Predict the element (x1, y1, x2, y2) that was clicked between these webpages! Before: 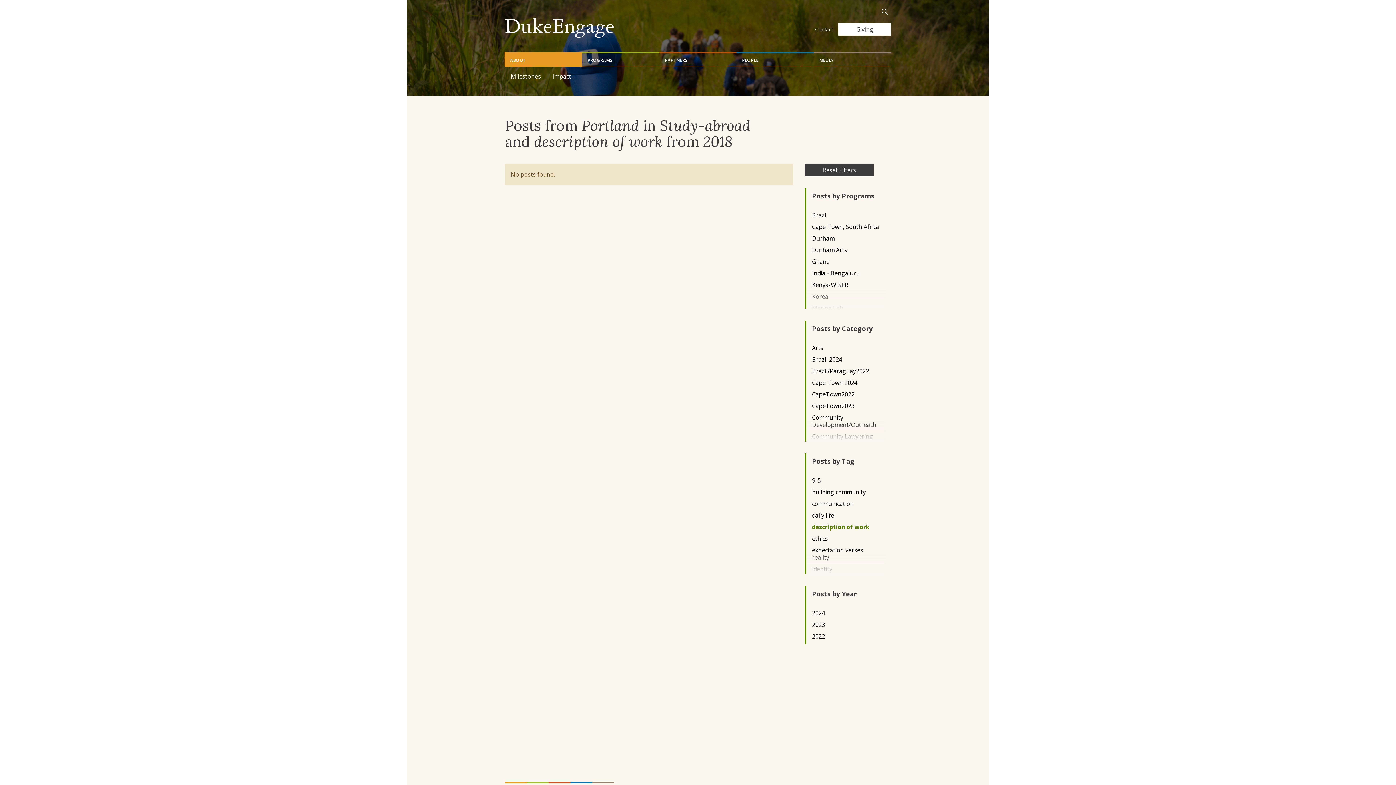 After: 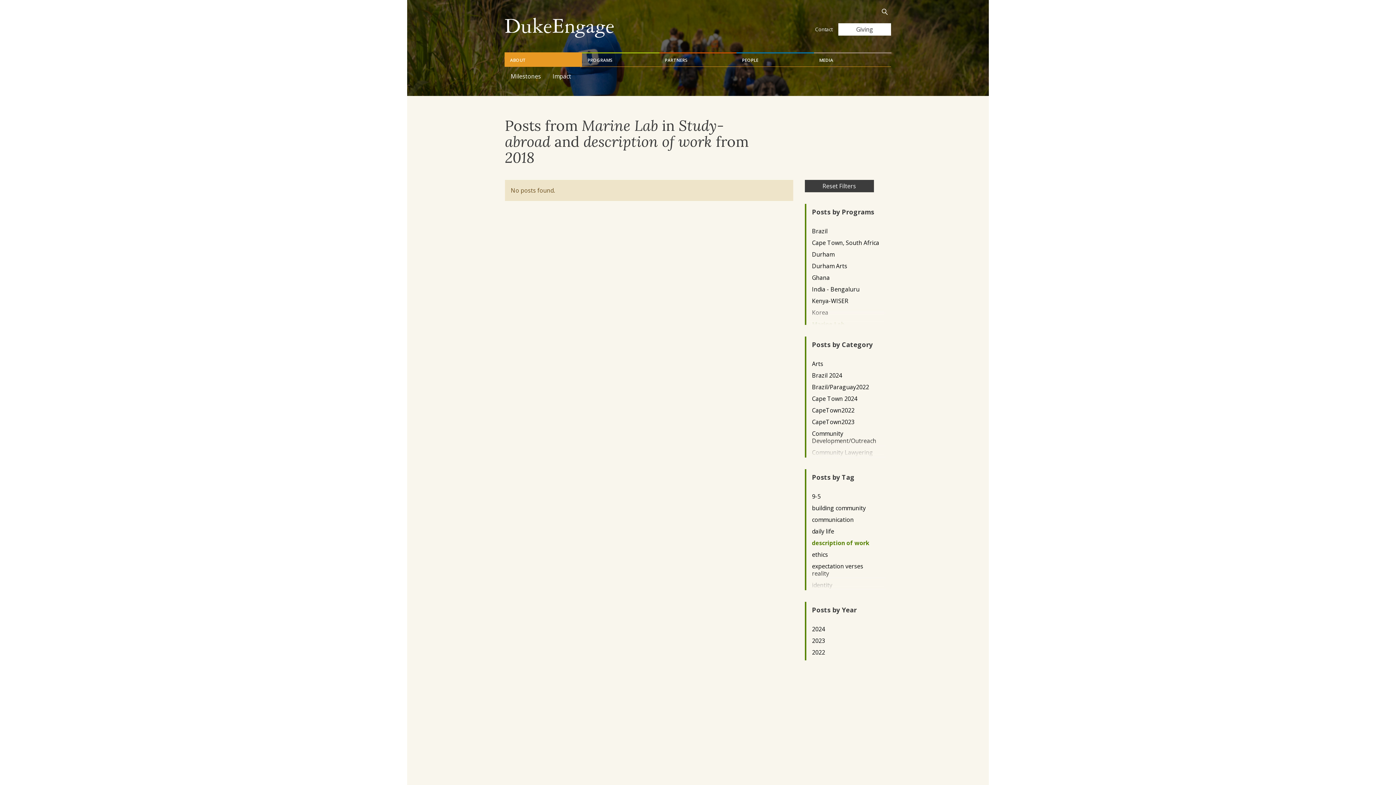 Action: label: Marine Lab bbox: (812, 304, 879, 311)